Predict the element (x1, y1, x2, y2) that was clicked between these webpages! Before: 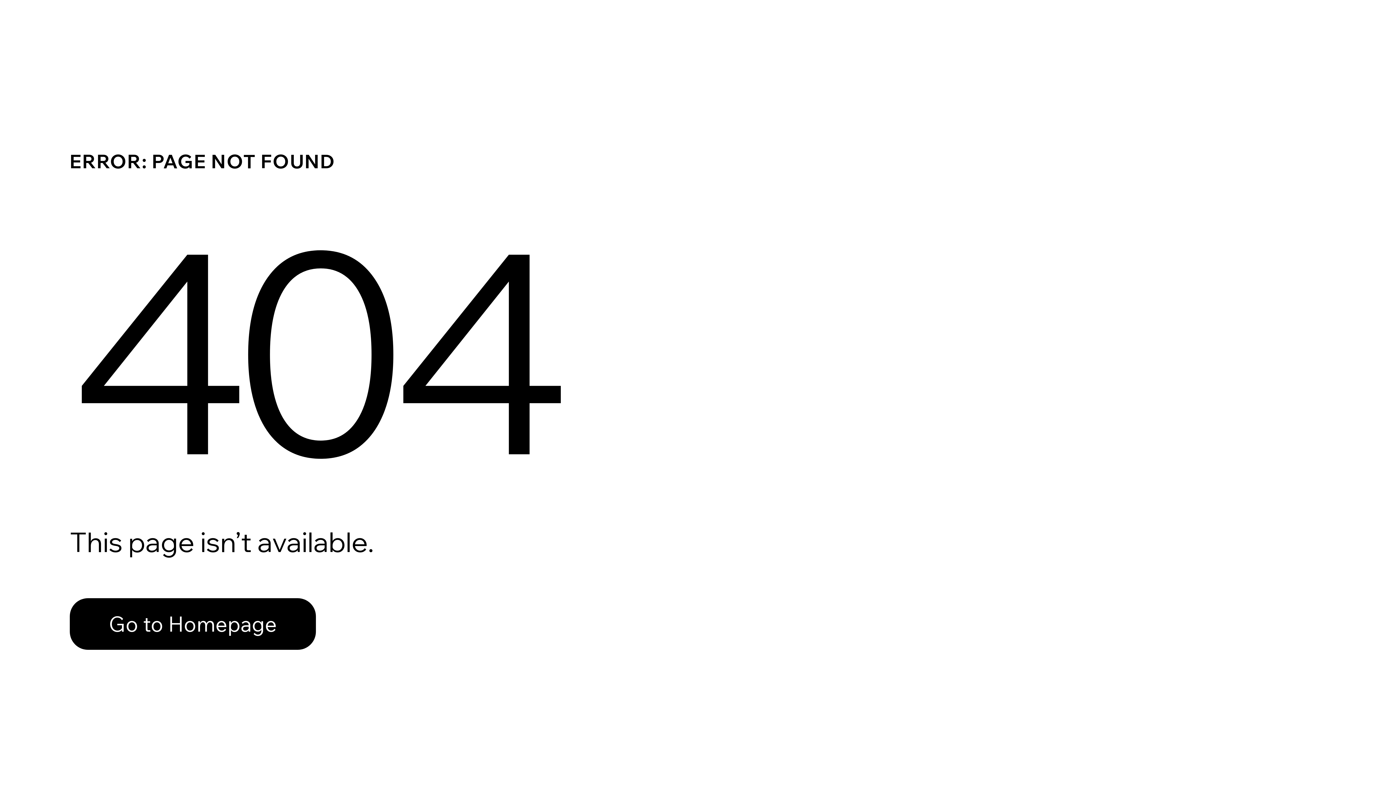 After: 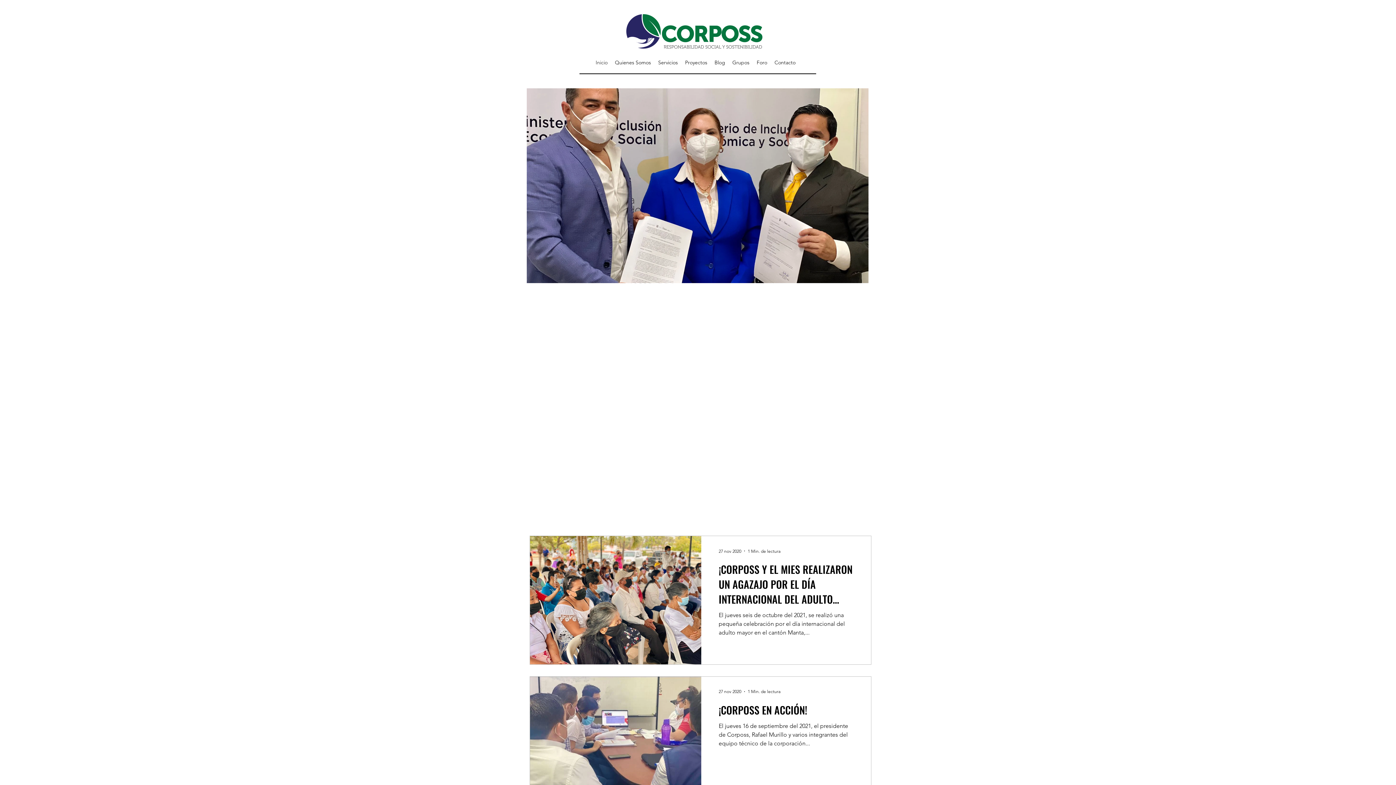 Action: label: Go to Homepage bbox: (69, 582, 768, 659)